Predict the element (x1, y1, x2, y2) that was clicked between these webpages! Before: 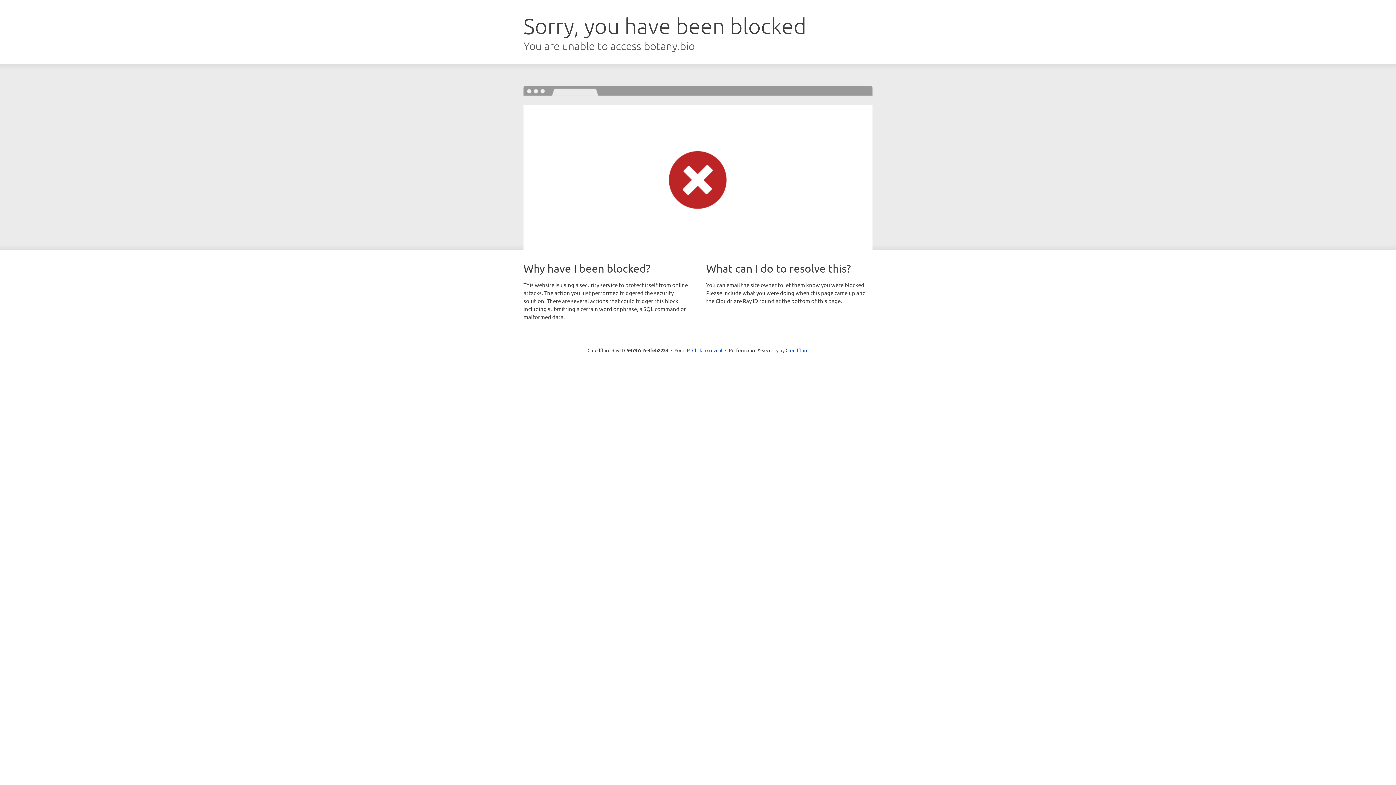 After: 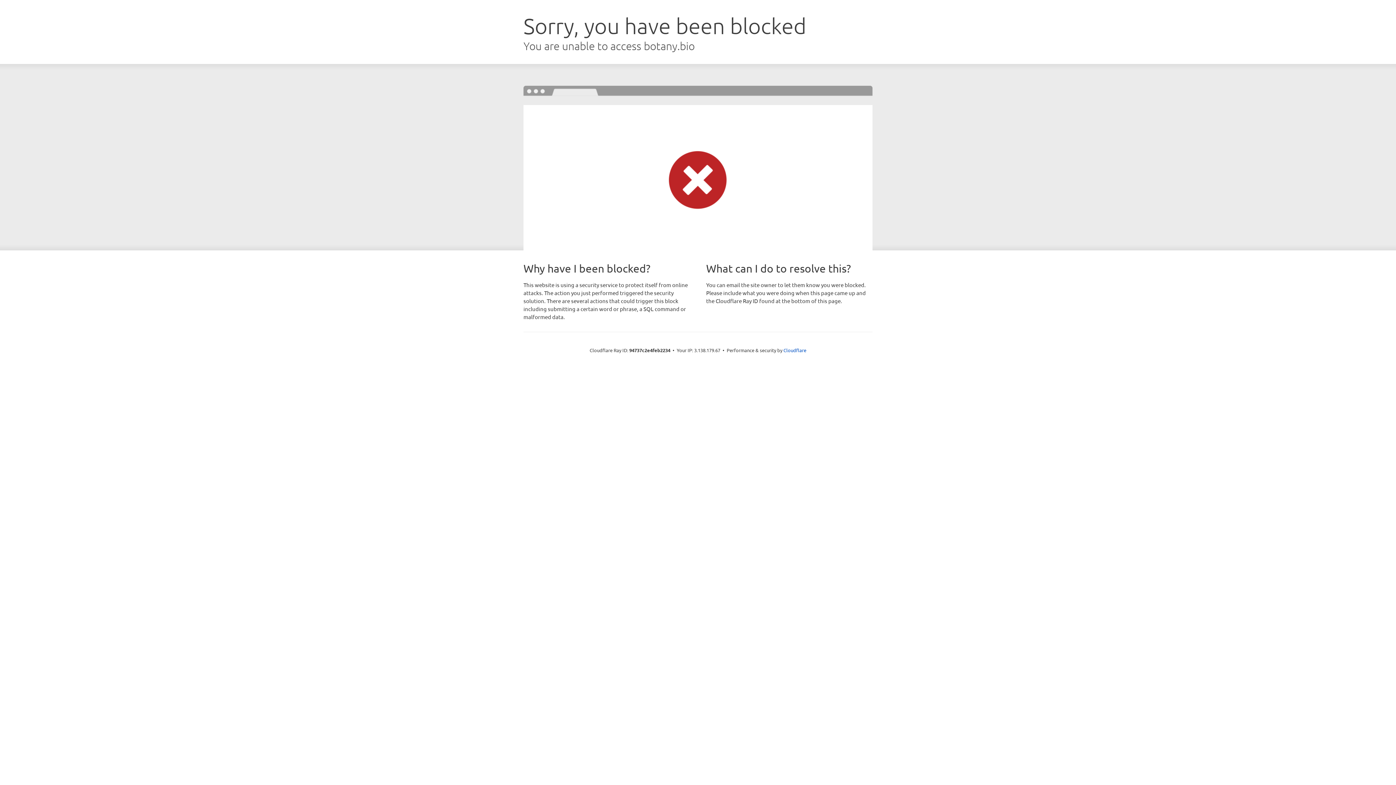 Action: bbox: (692, 346, 722, 353) label: Click to reveal